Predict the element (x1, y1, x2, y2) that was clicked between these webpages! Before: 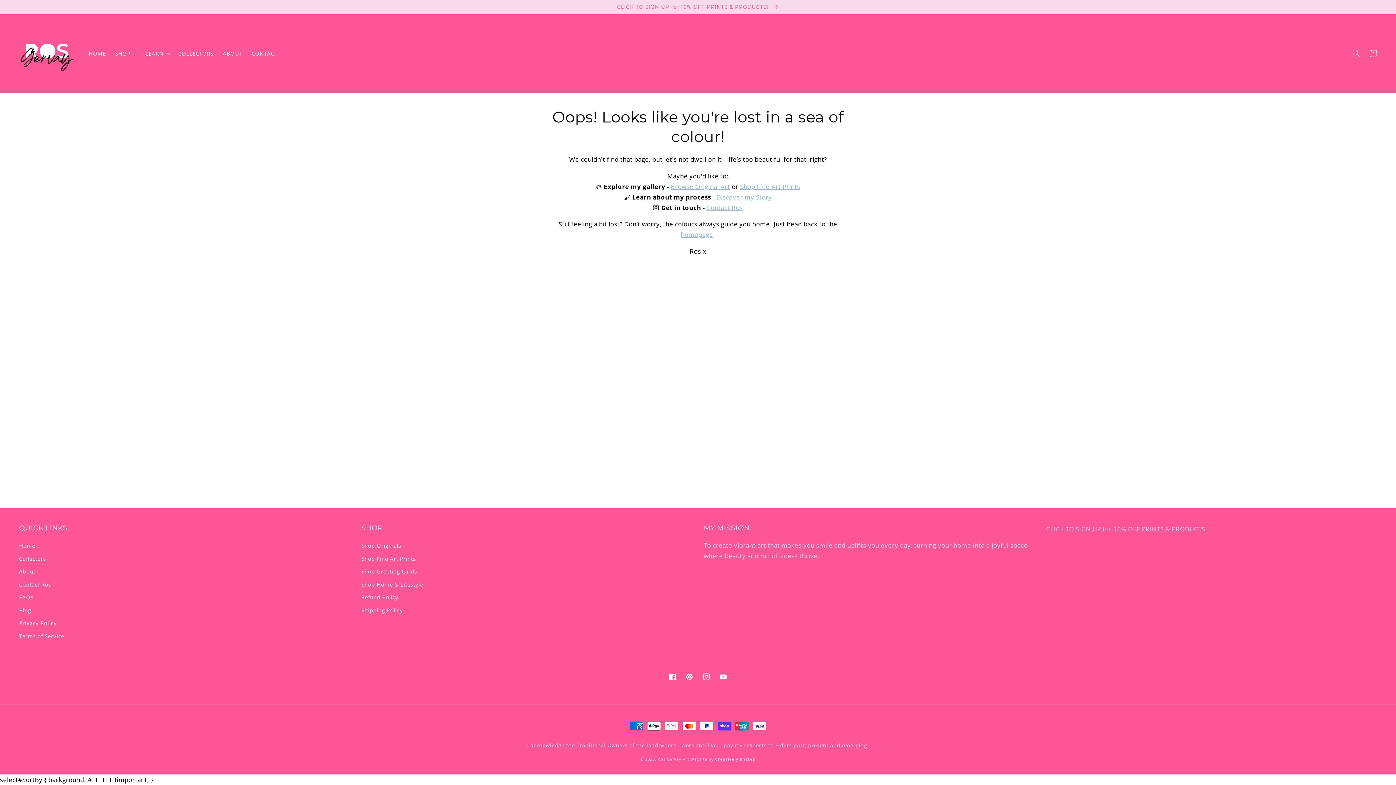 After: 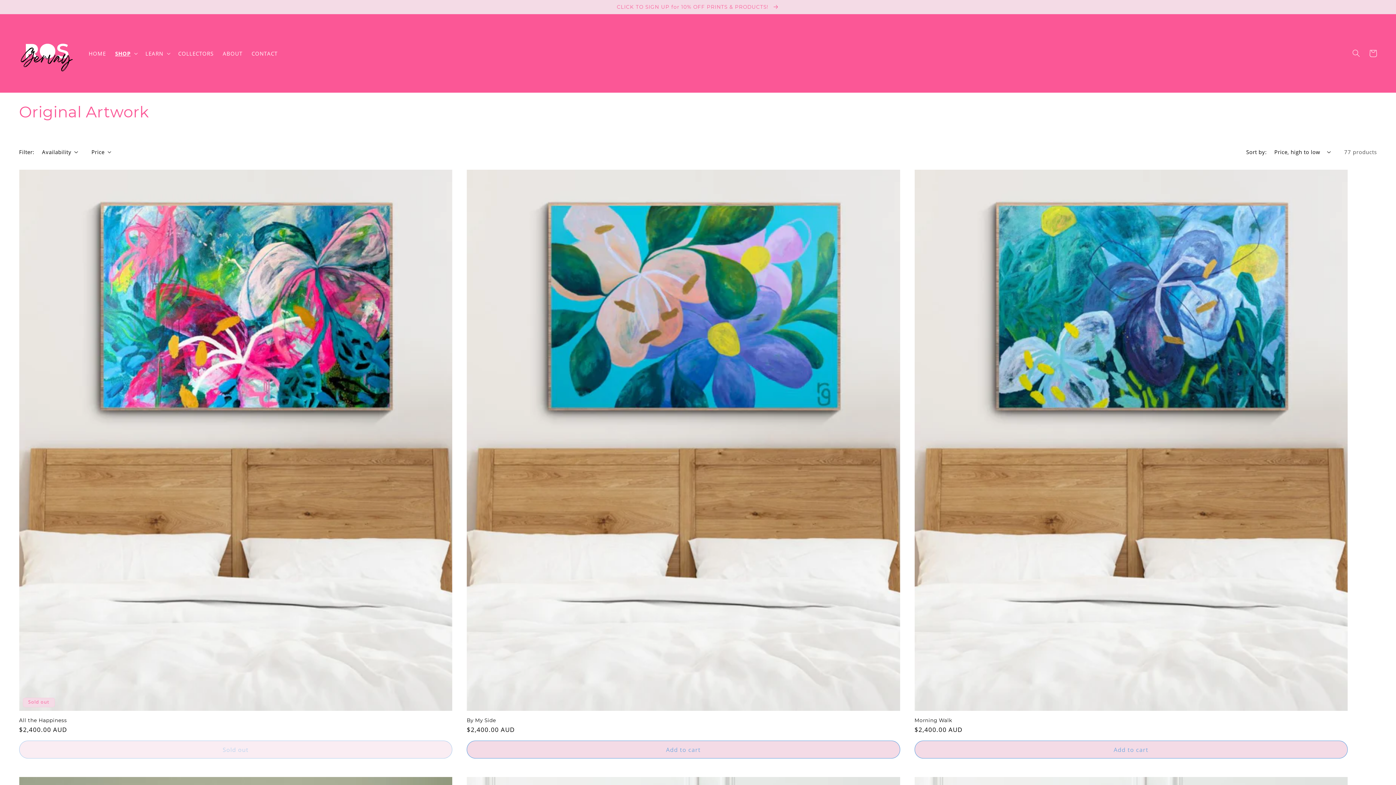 Action: bbox: (670, 182, 730, 190) label: Browse Original Art